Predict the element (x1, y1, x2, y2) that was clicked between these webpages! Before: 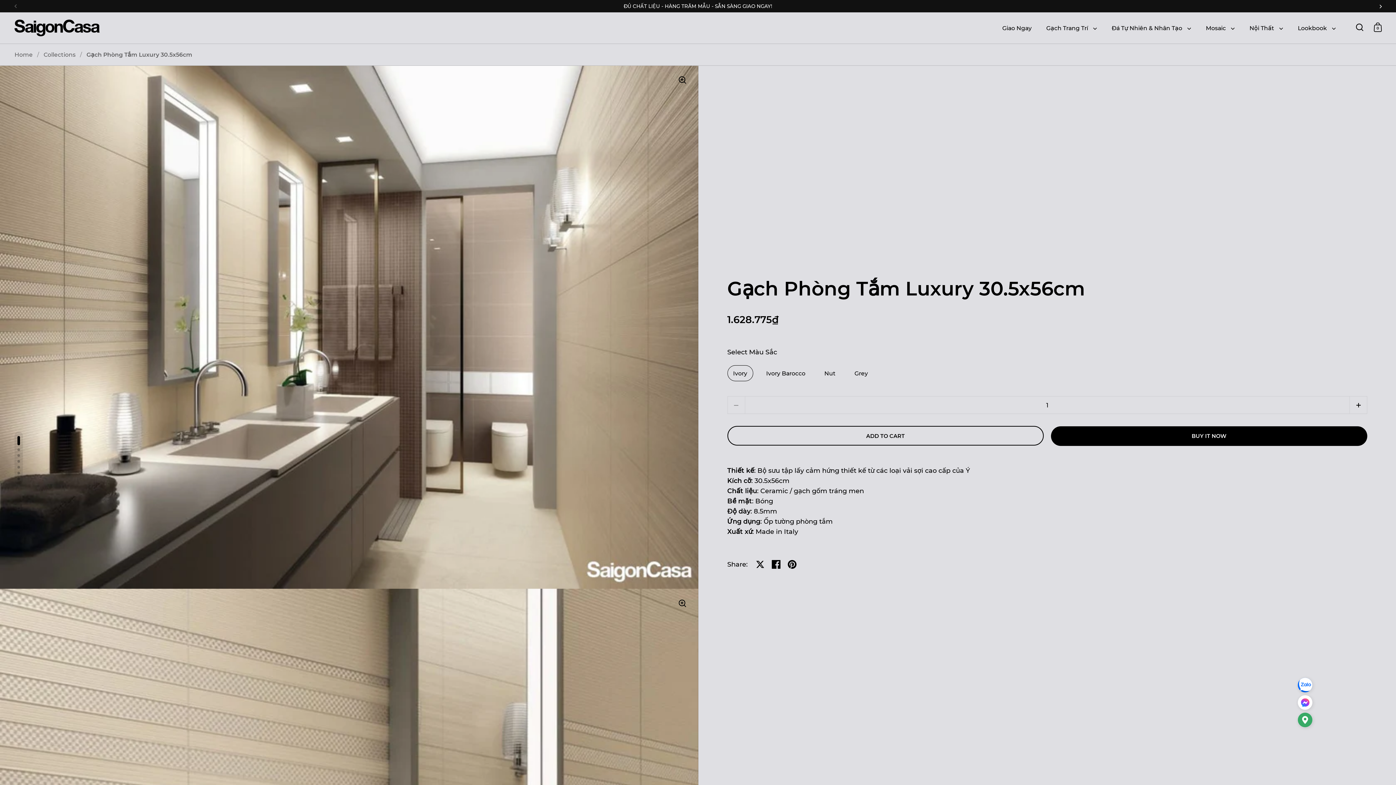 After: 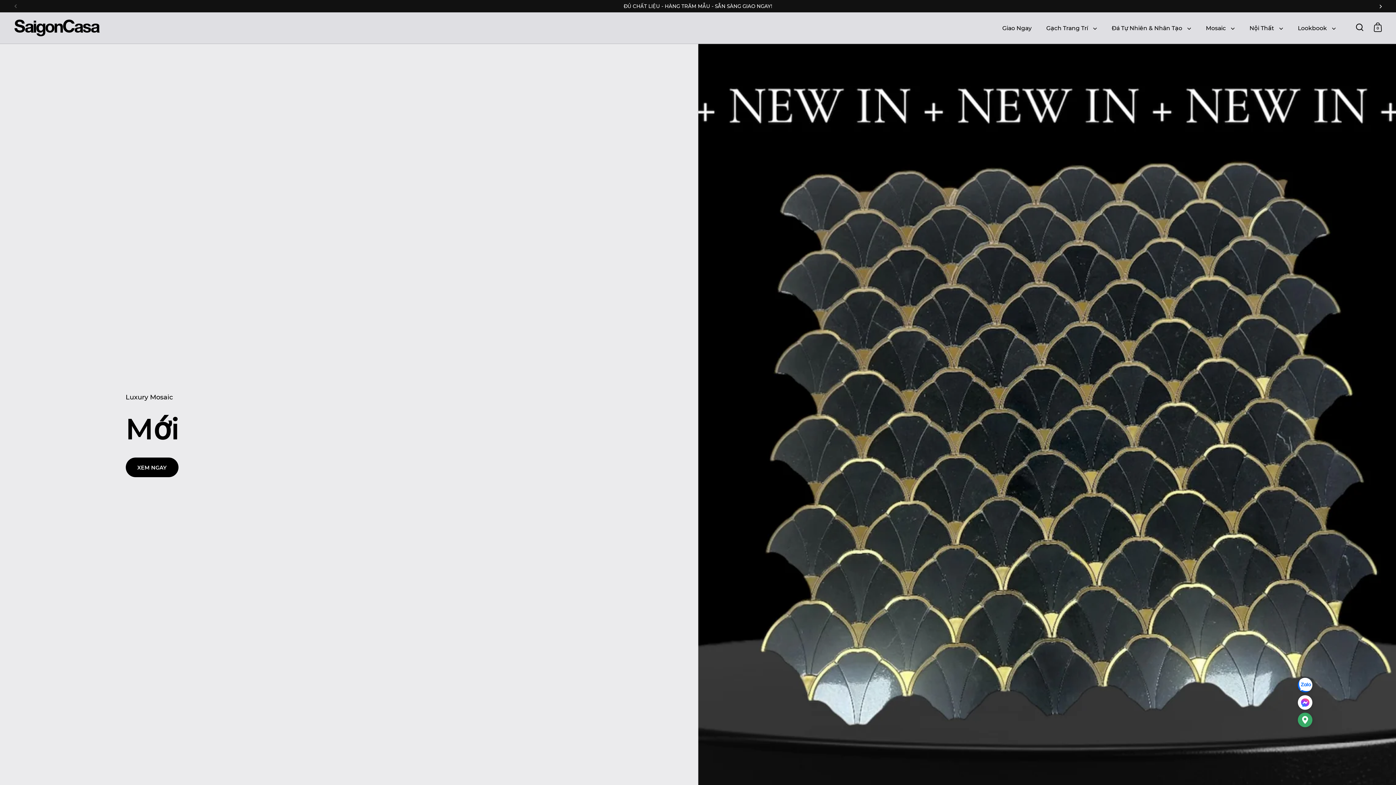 Action: label: Home bbox: (14, 51, 32, 58)